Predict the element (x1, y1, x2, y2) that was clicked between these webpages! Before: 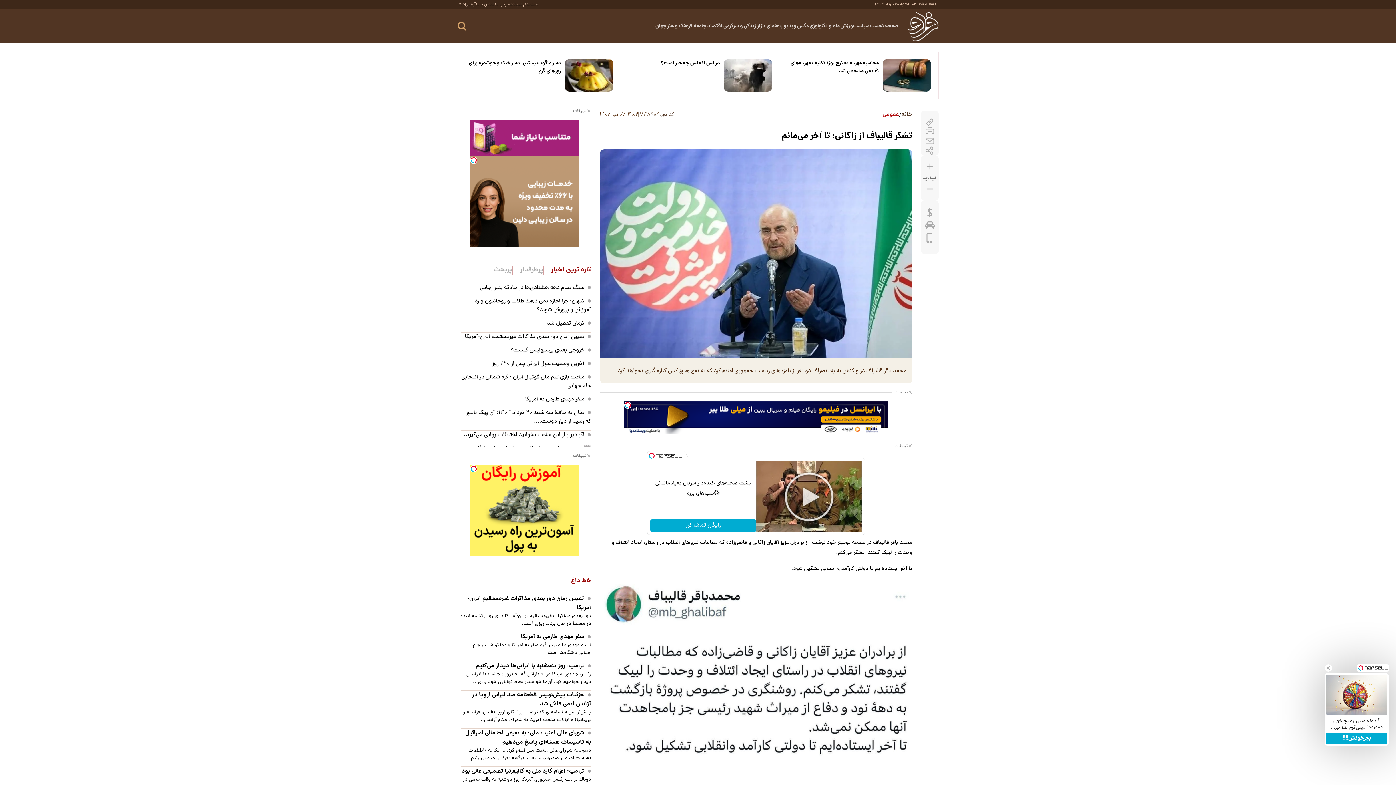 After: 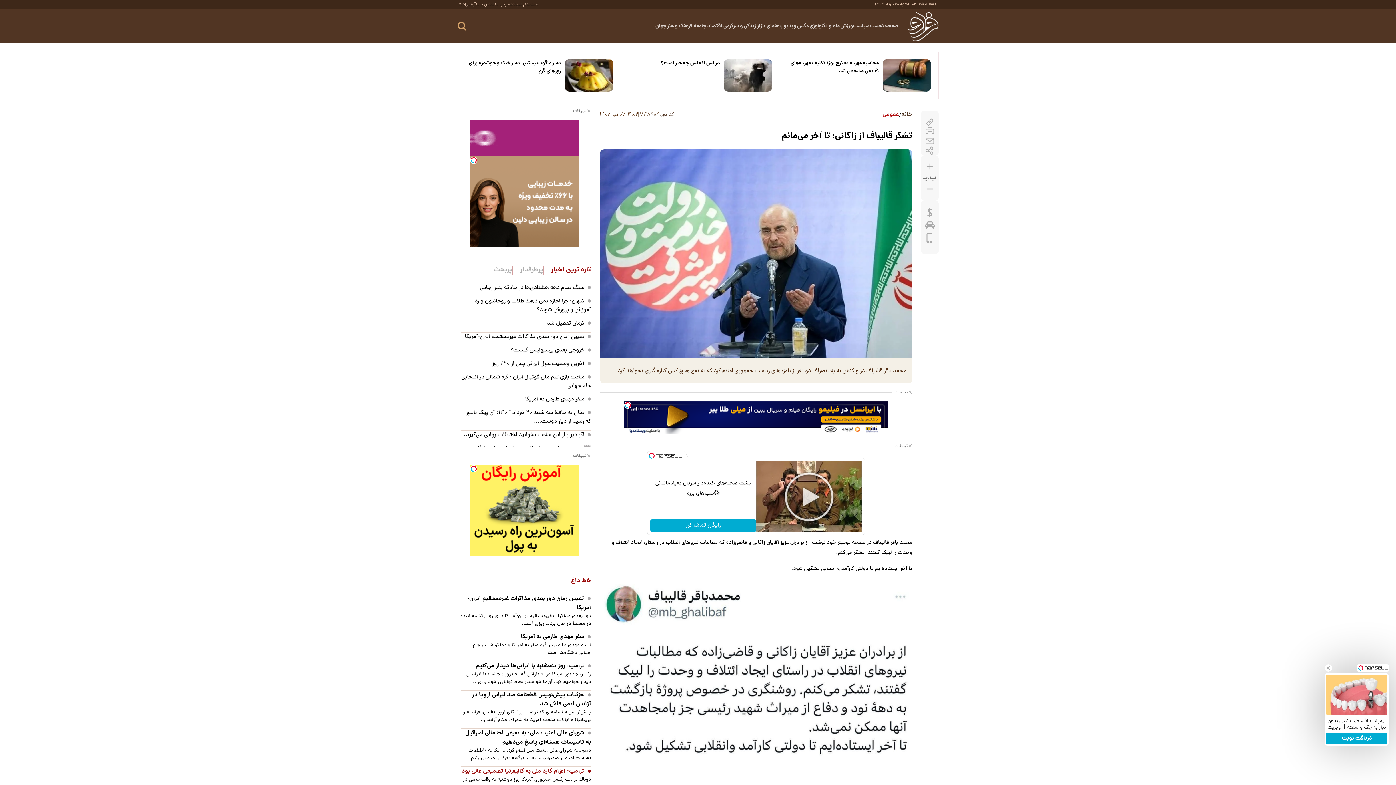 Action: bbox: (460, 578, 591, 587) label:  ترامپ: اعزام گارد ملی به کالیفرنیا تصمیمی عالی بود